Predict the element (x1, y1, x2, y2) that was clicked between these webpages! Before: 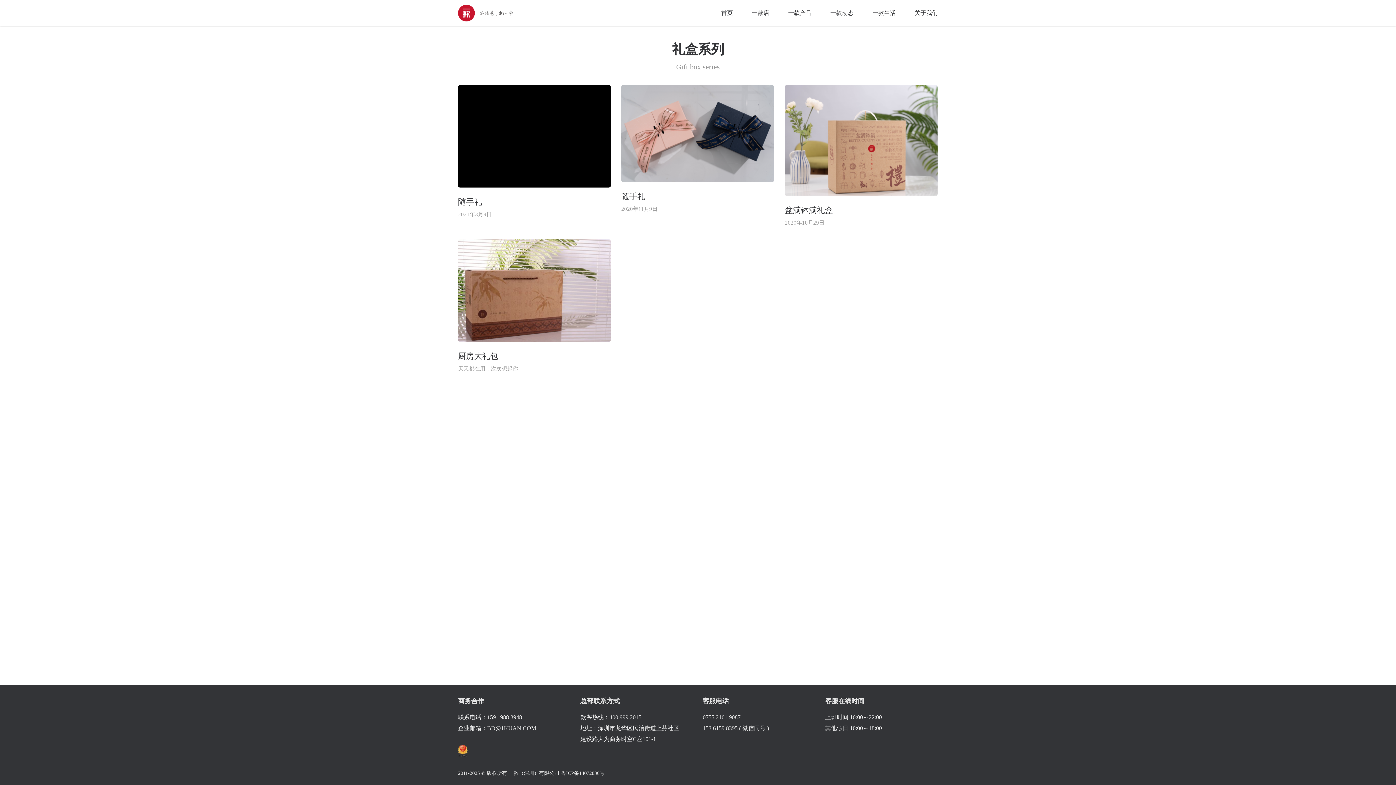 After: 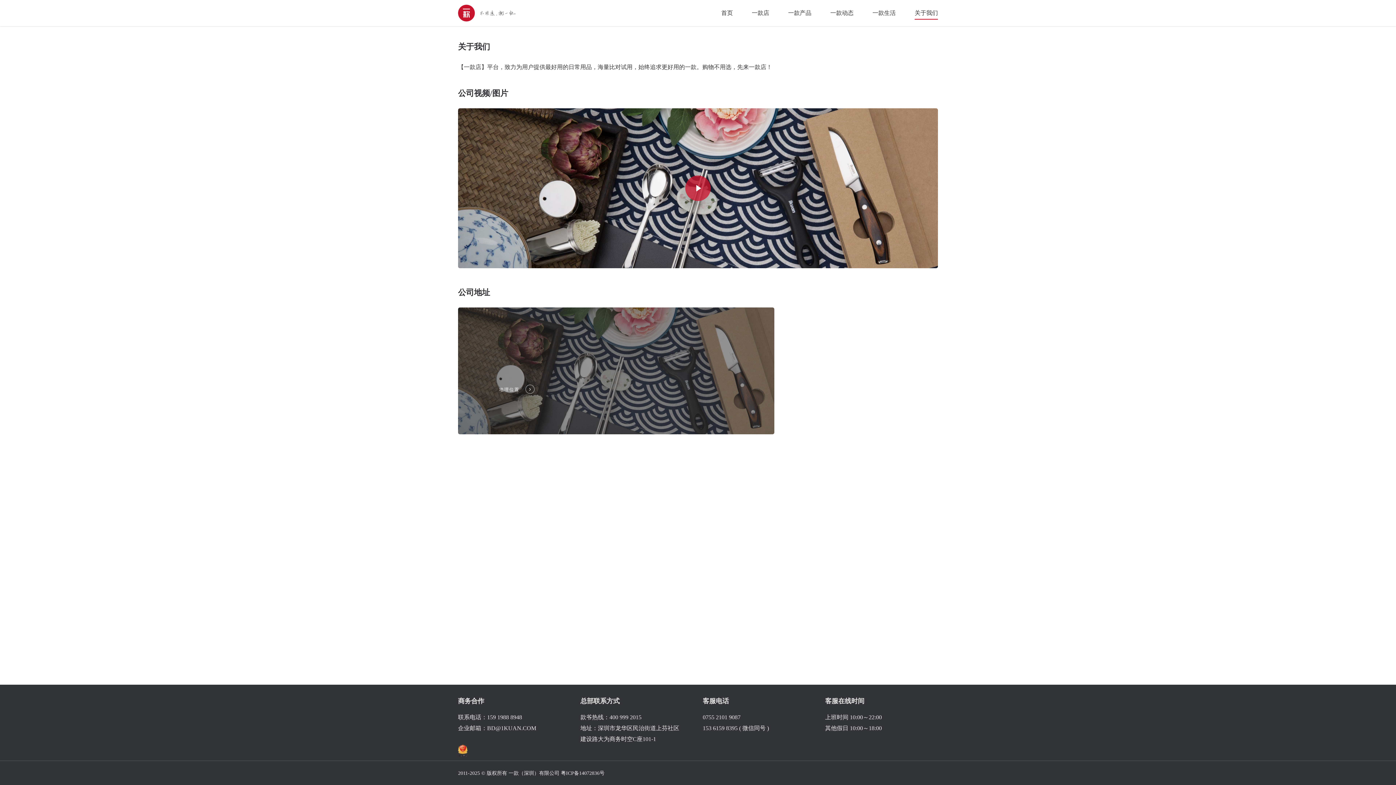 Action: label: 关于我们 bbox: (914, 7, 938, 18)